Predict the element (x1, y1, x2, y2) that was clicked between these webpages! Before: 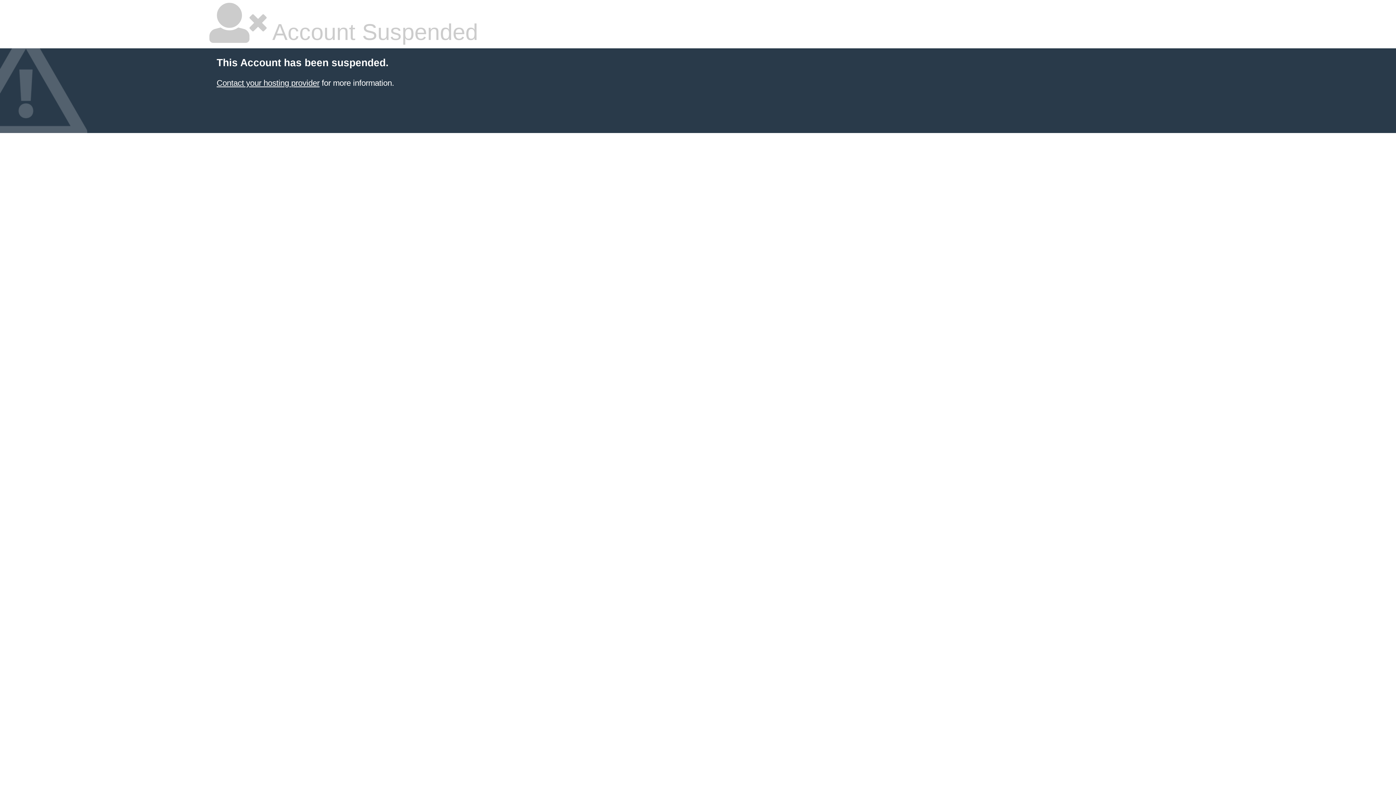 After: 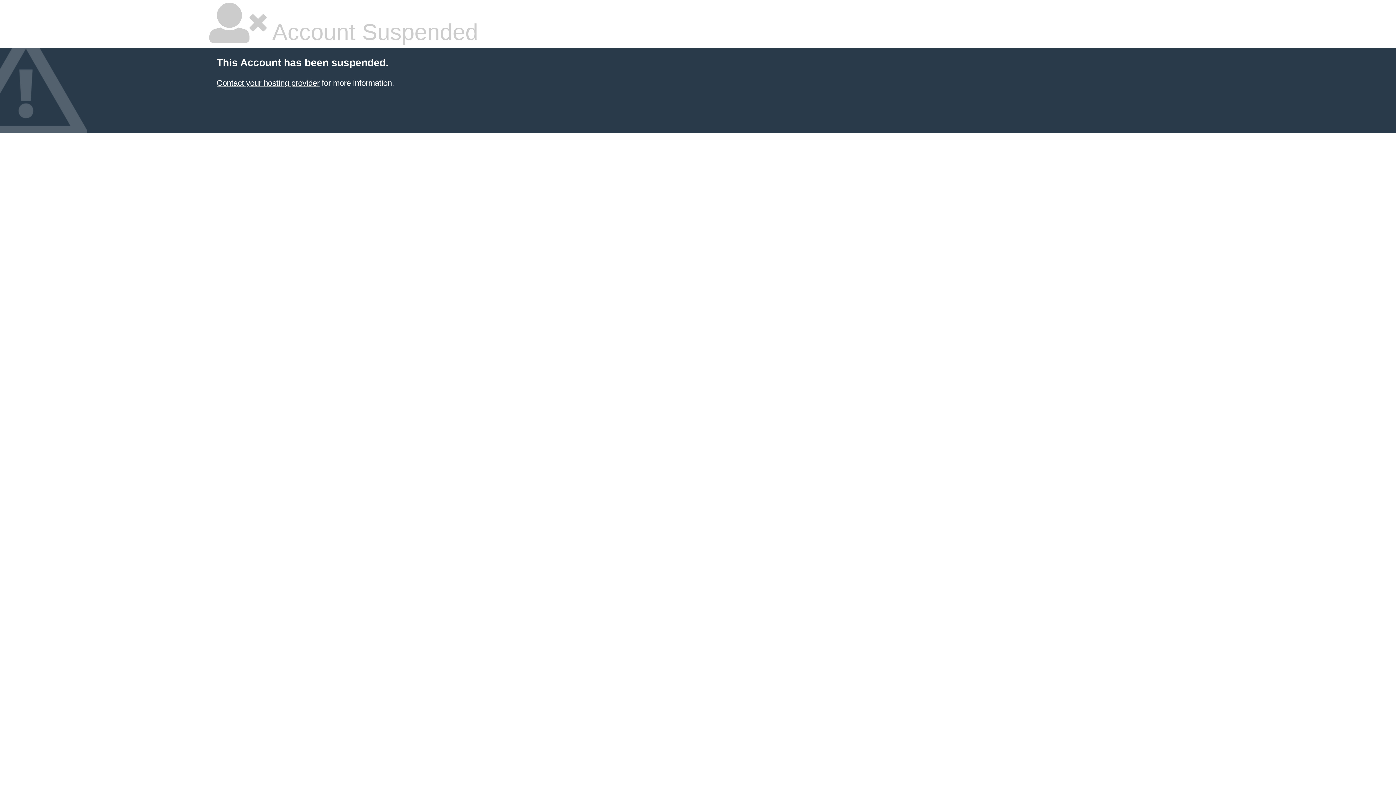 Action: label: Contact your hosting provider bbox: (216, 78, 319, 87)